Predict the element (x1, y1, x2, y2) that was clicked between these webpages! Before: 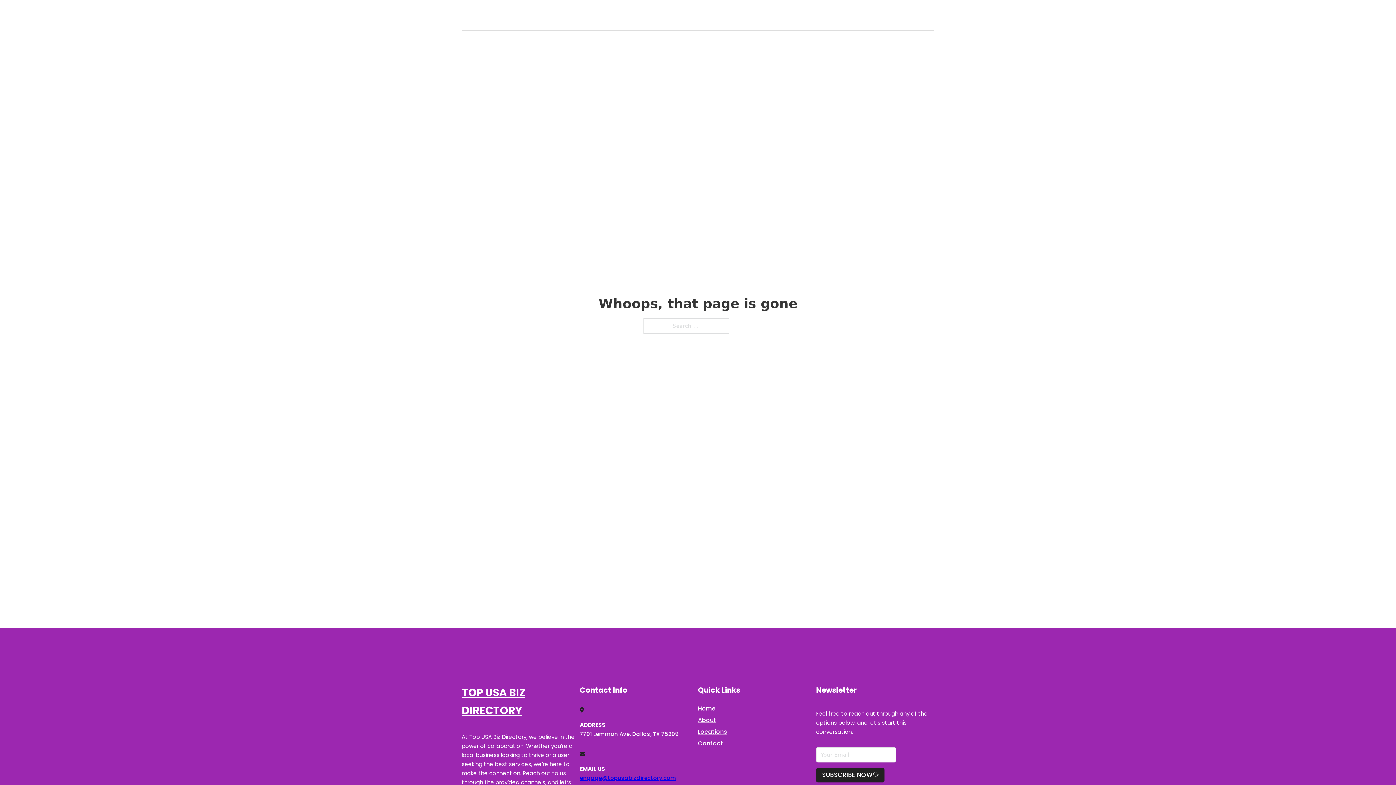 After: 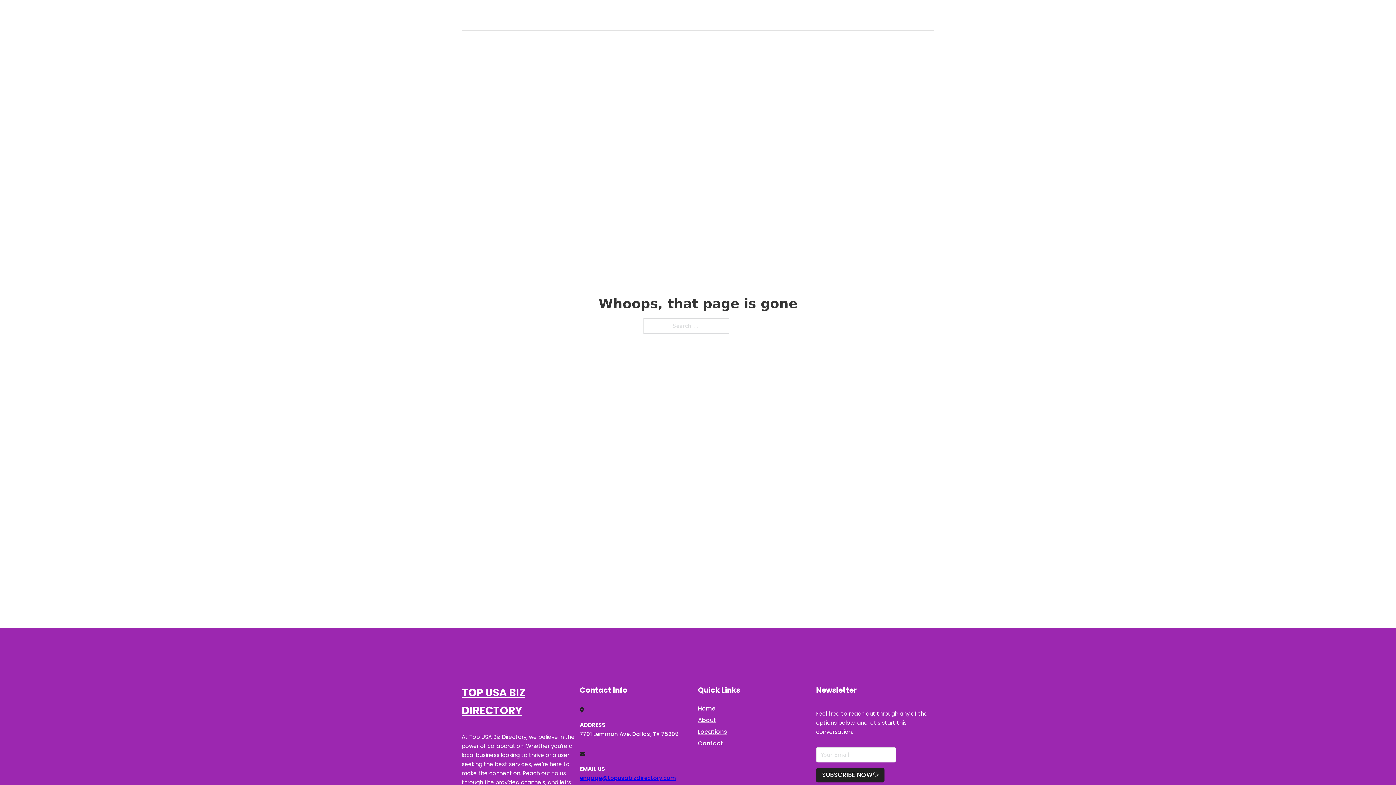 Action: label: engage@topusabizdirectory.com bbox: (580, 774, 676, 782)